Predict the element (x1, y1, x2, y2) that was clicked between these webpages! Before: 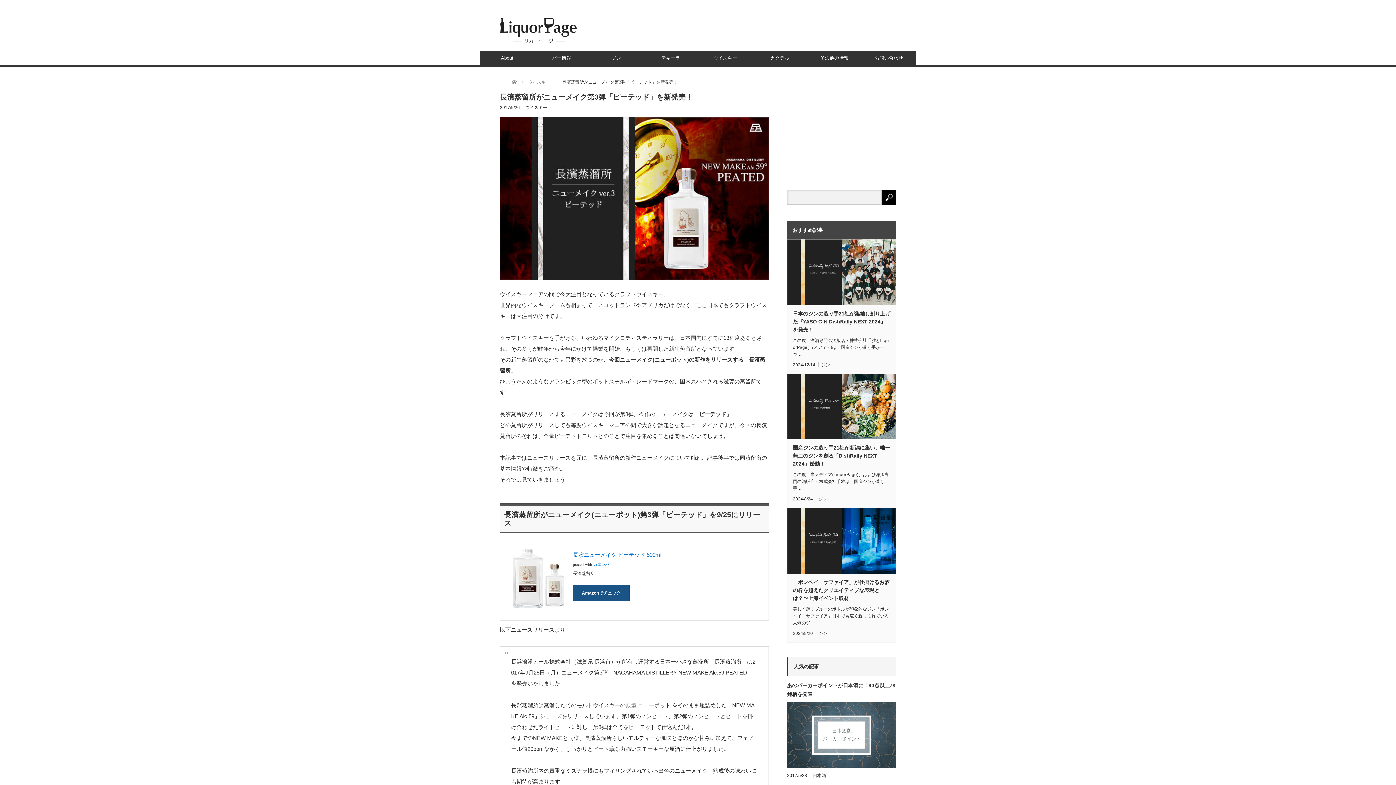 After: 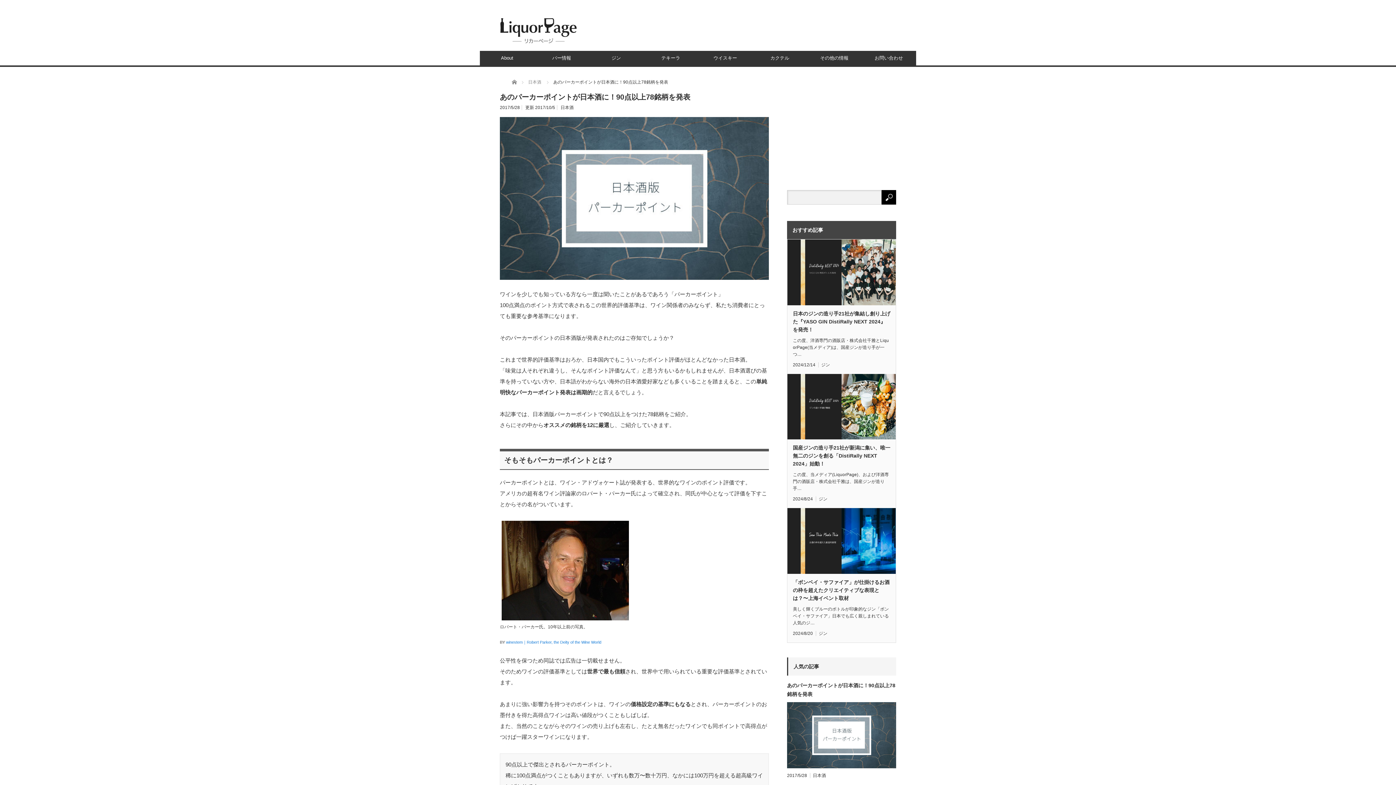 Action: label: あのパーカーポイントが日本酒に！90点以上78銘柄を発表 bbox: (787, 681, 896, 698)